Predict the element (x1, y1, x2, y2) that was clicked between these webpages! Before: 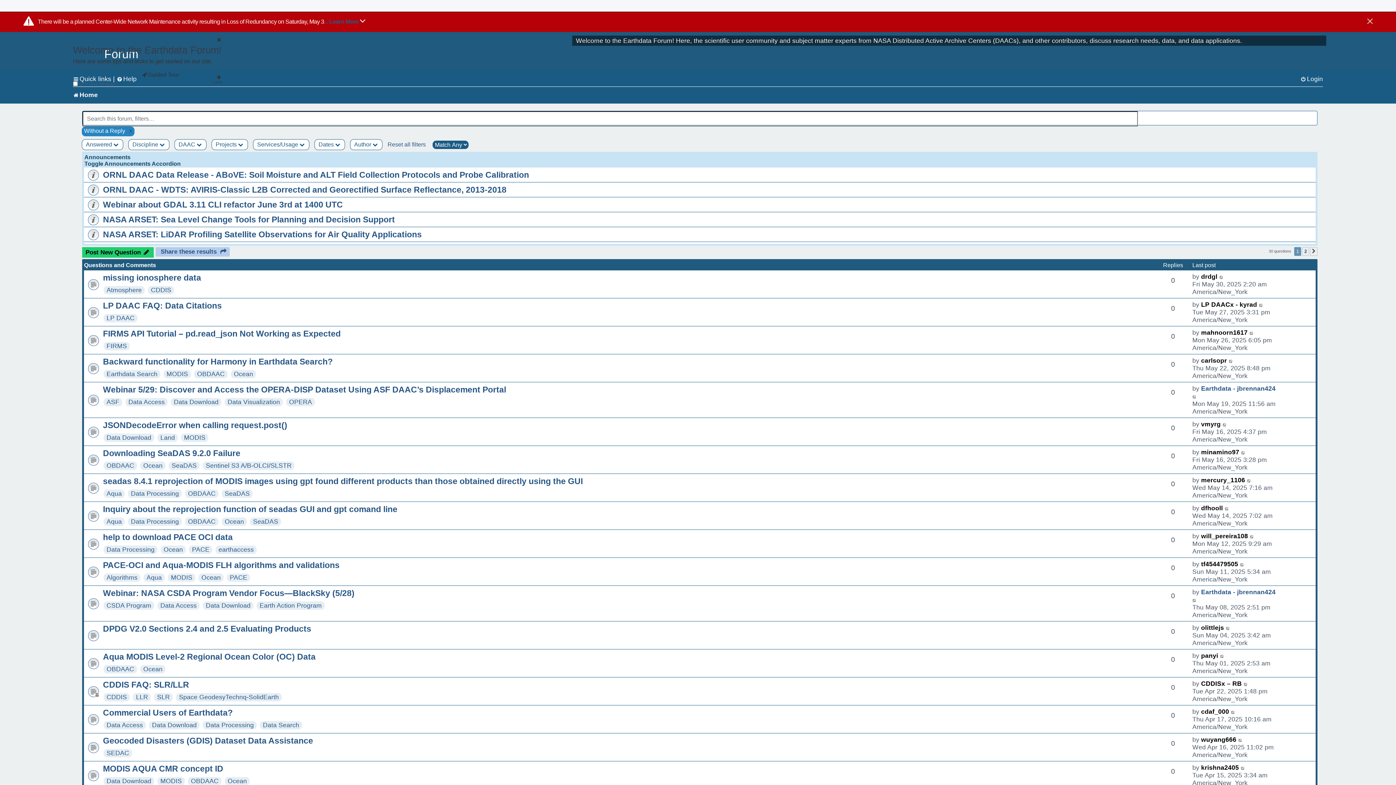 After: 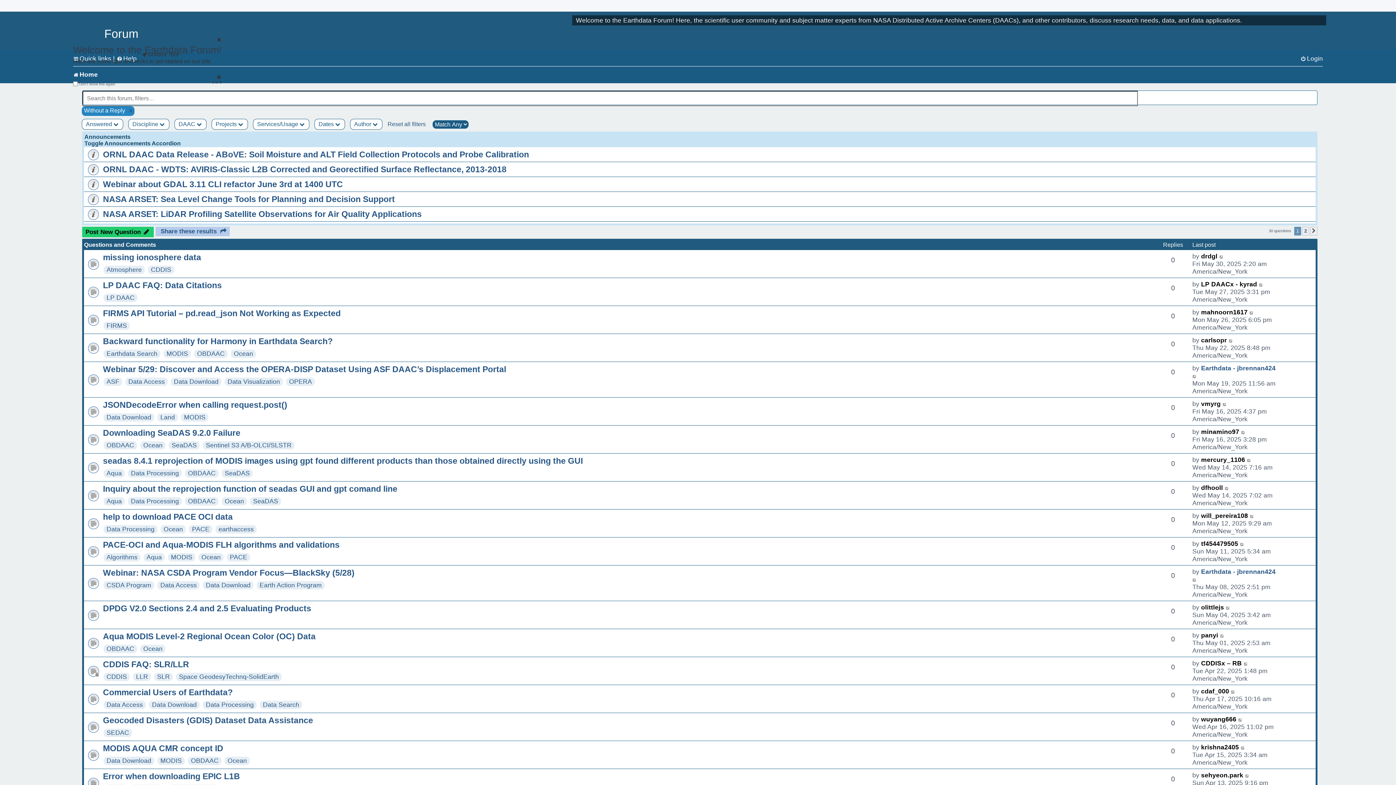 Action: bbox: (1367, 18, 1373, 25)